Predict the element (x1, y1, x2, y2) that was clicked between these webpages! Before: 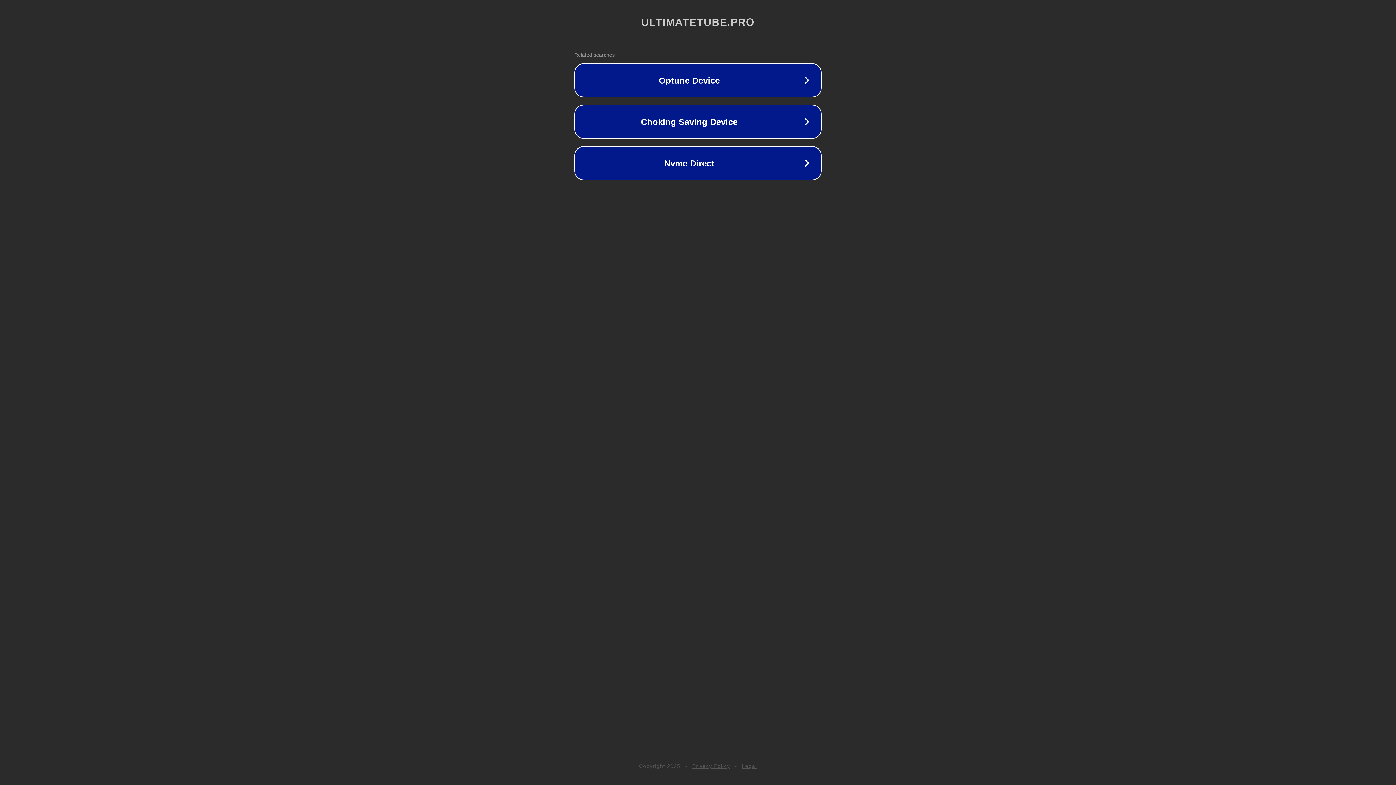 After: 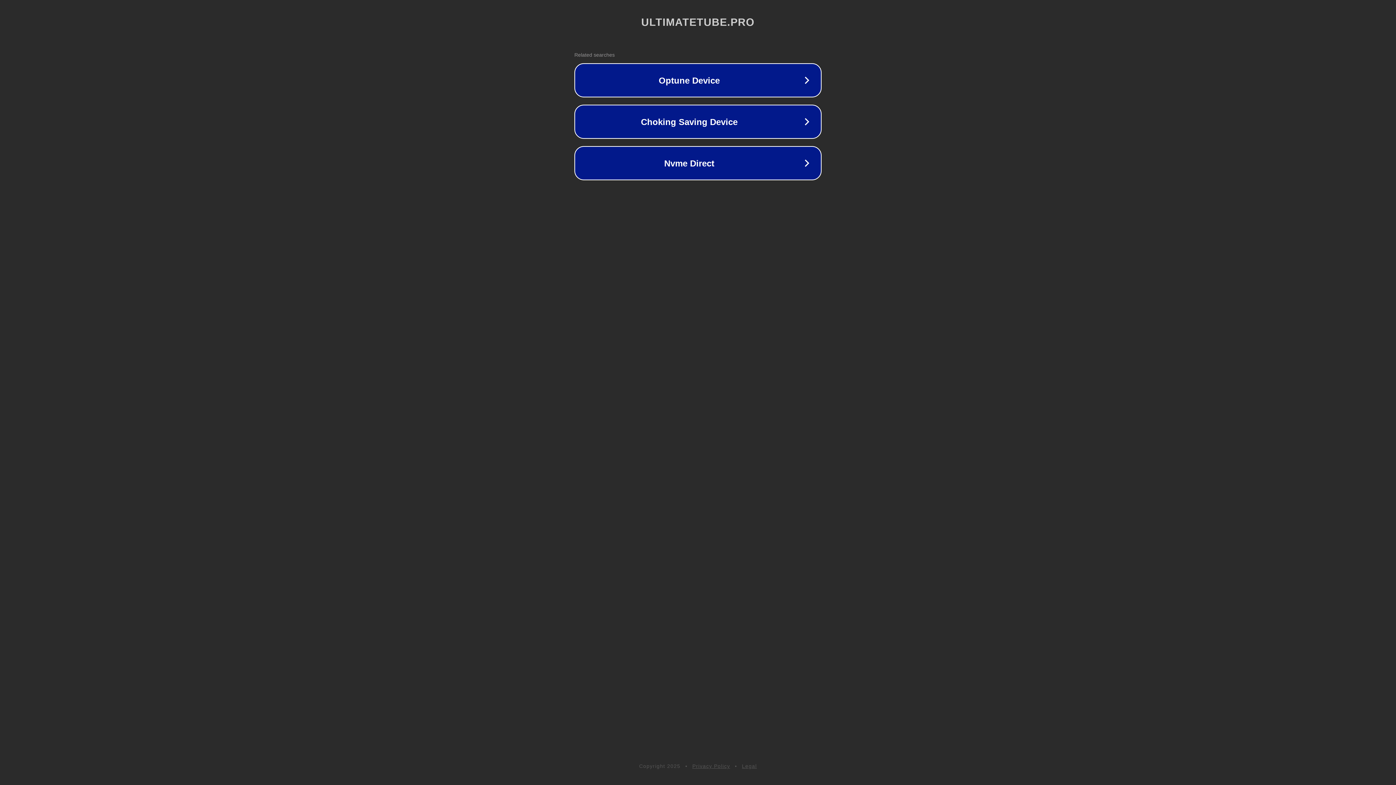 Action: bbox: (692, 763, 730, 769) label: Privacy Policy